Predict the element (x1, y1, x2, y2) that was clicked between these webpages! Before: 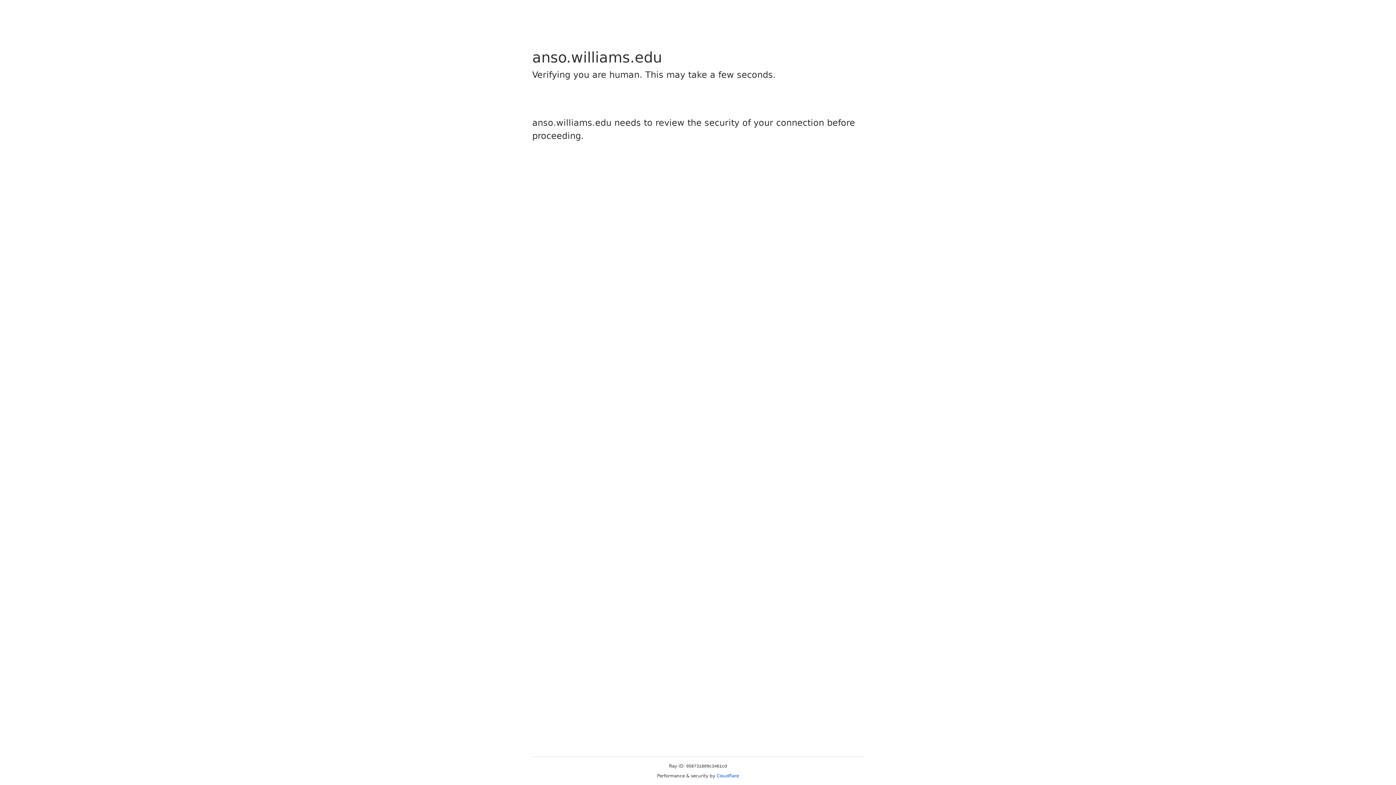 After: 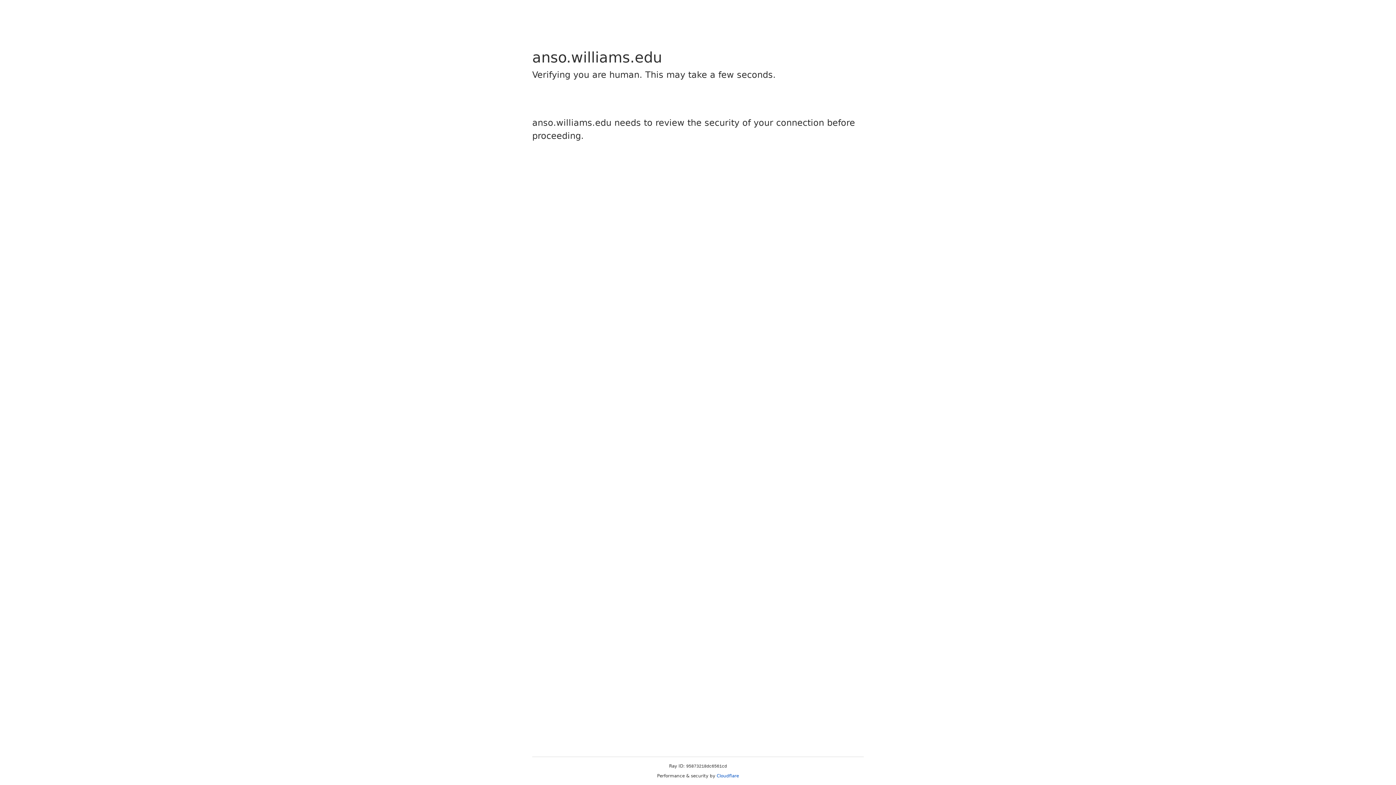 Action: bbox: (716, 773, 739, 778) label: Cloudflare